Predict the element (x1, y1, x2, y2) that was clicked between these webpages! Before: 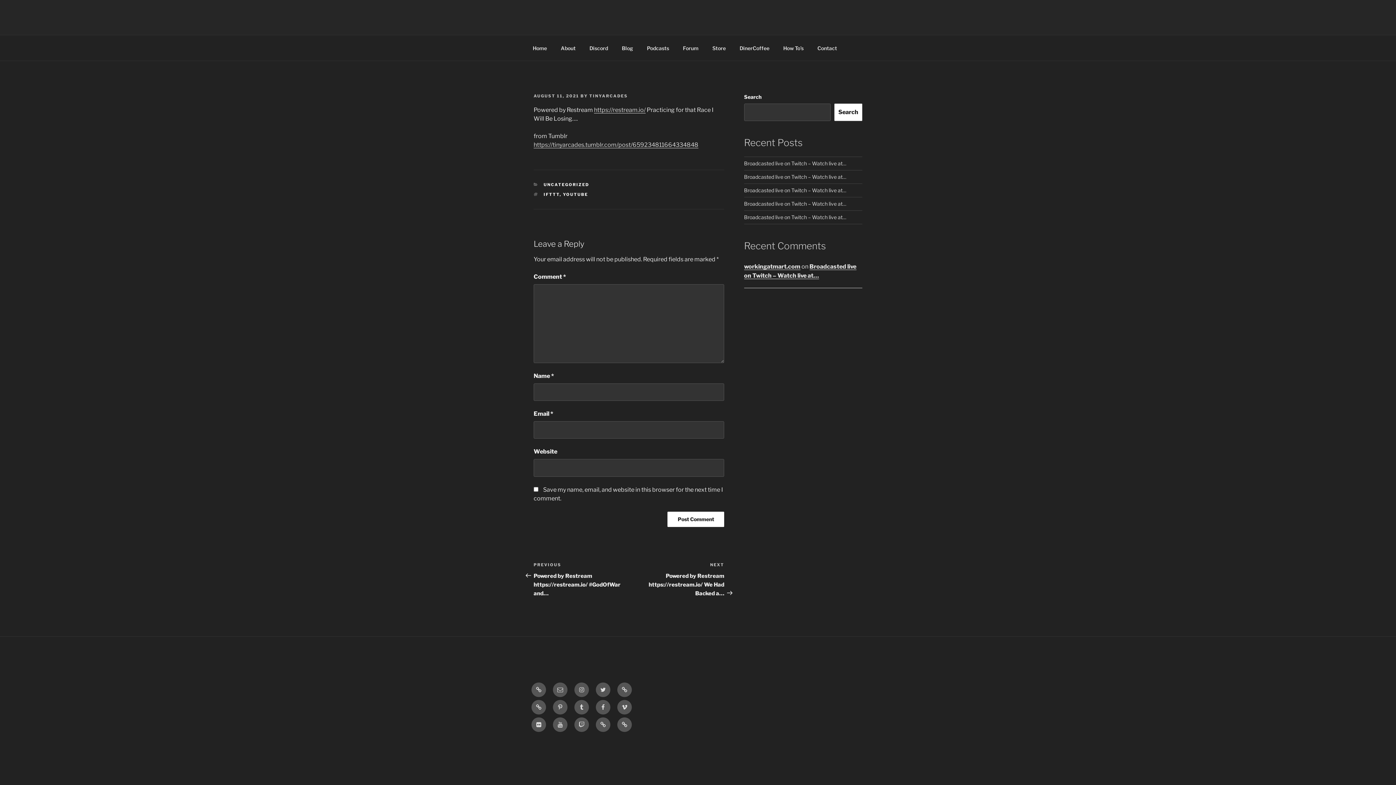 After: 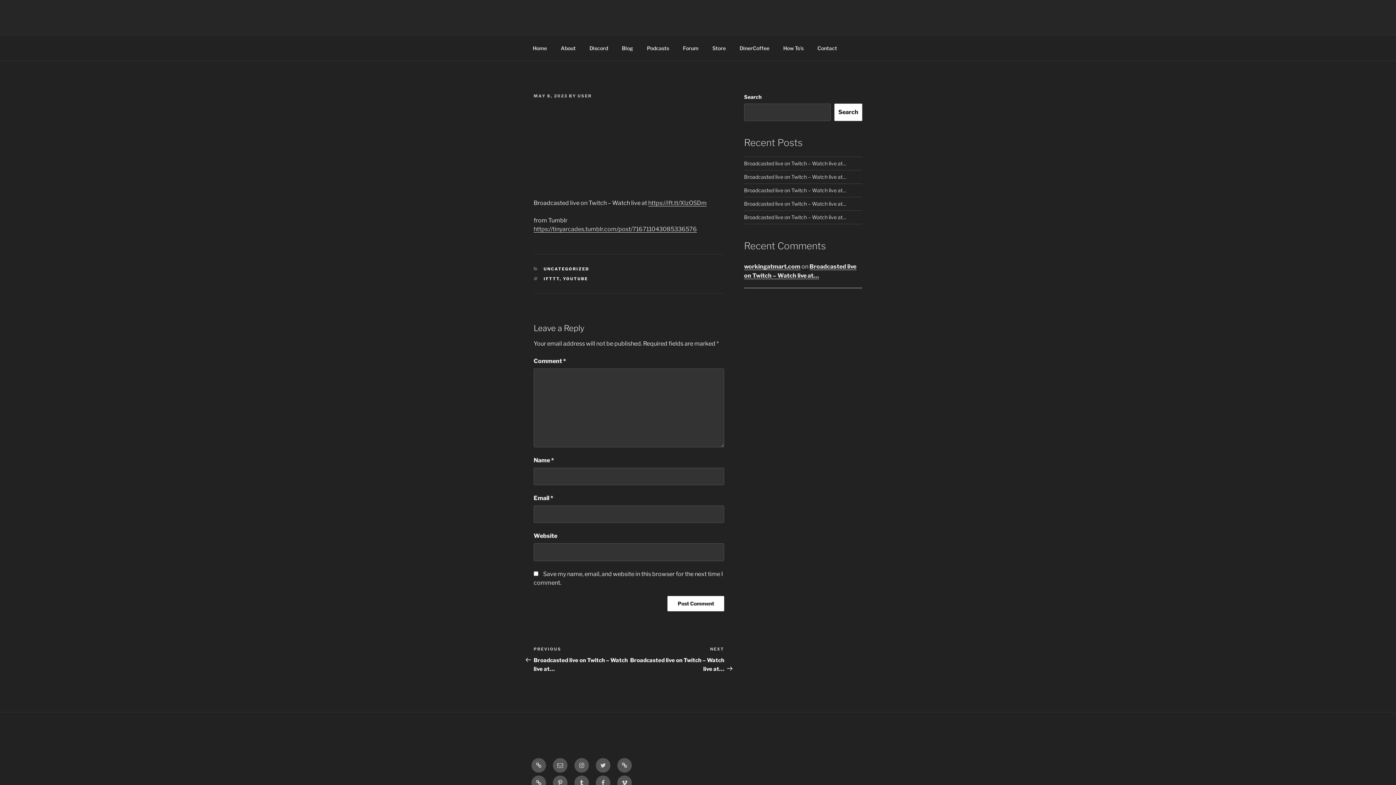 Action: bbox: (744, 200, 846, 206) label: Broadcasted live on Twitch – Watch live at…